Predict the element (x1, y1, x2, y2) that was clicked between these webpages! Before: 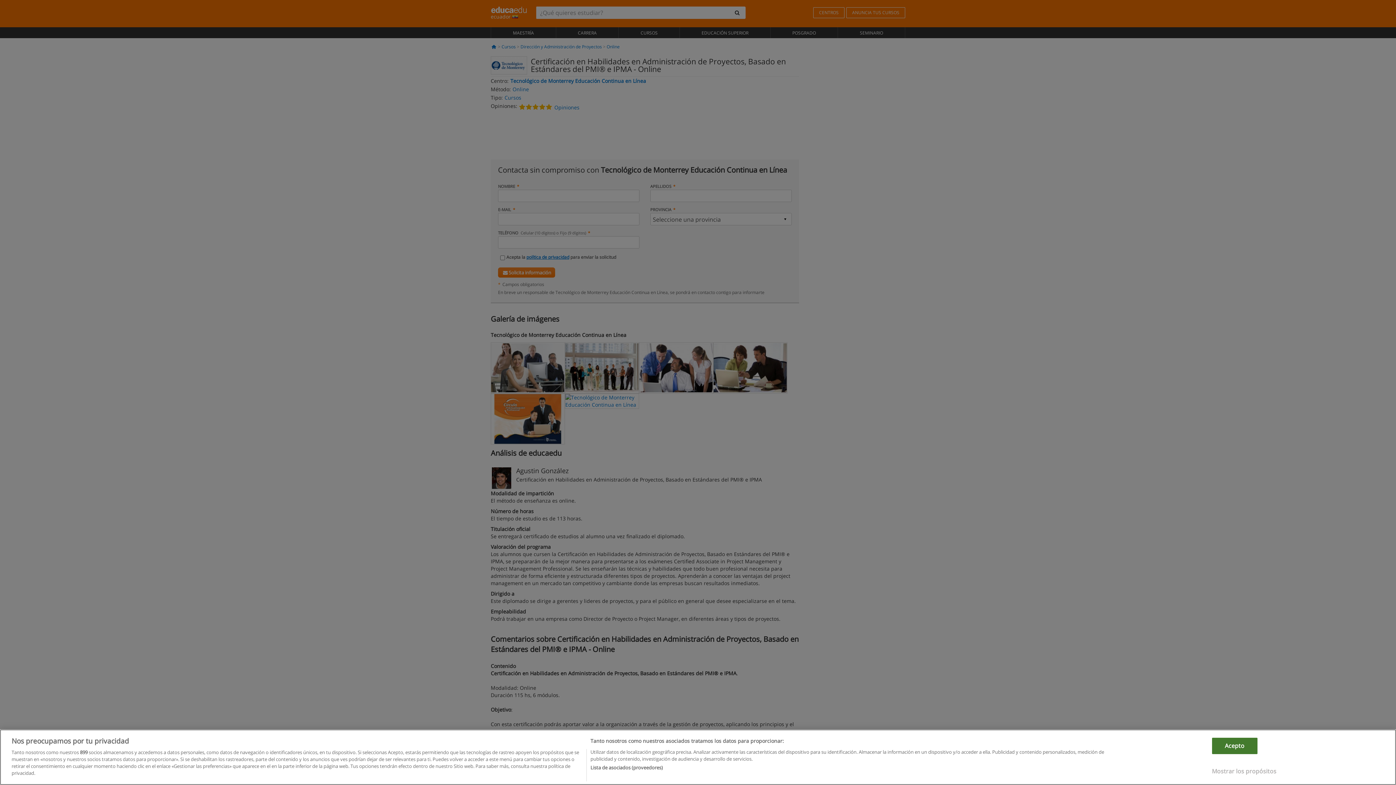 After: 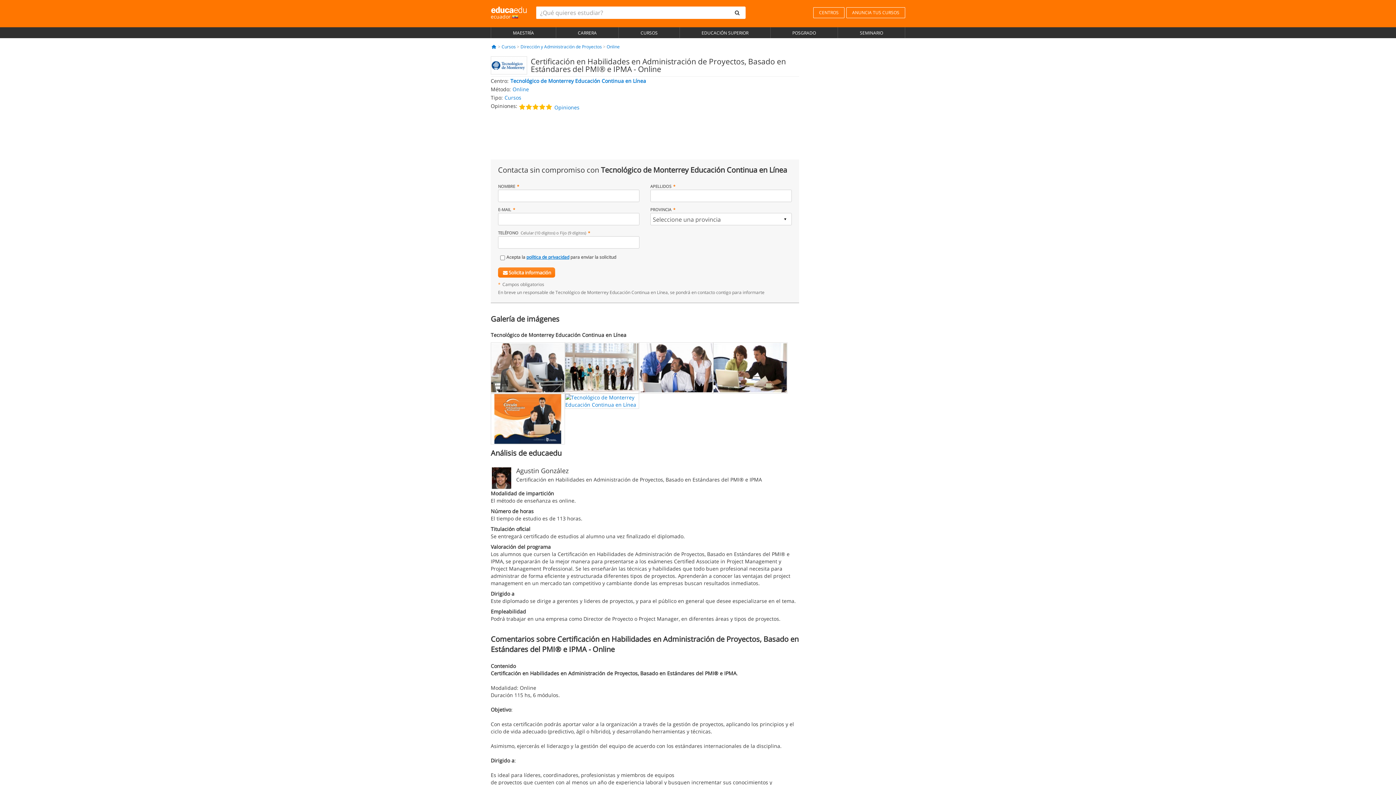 Action: label: Acepto bbox: (1212, 752, 1257, 769)